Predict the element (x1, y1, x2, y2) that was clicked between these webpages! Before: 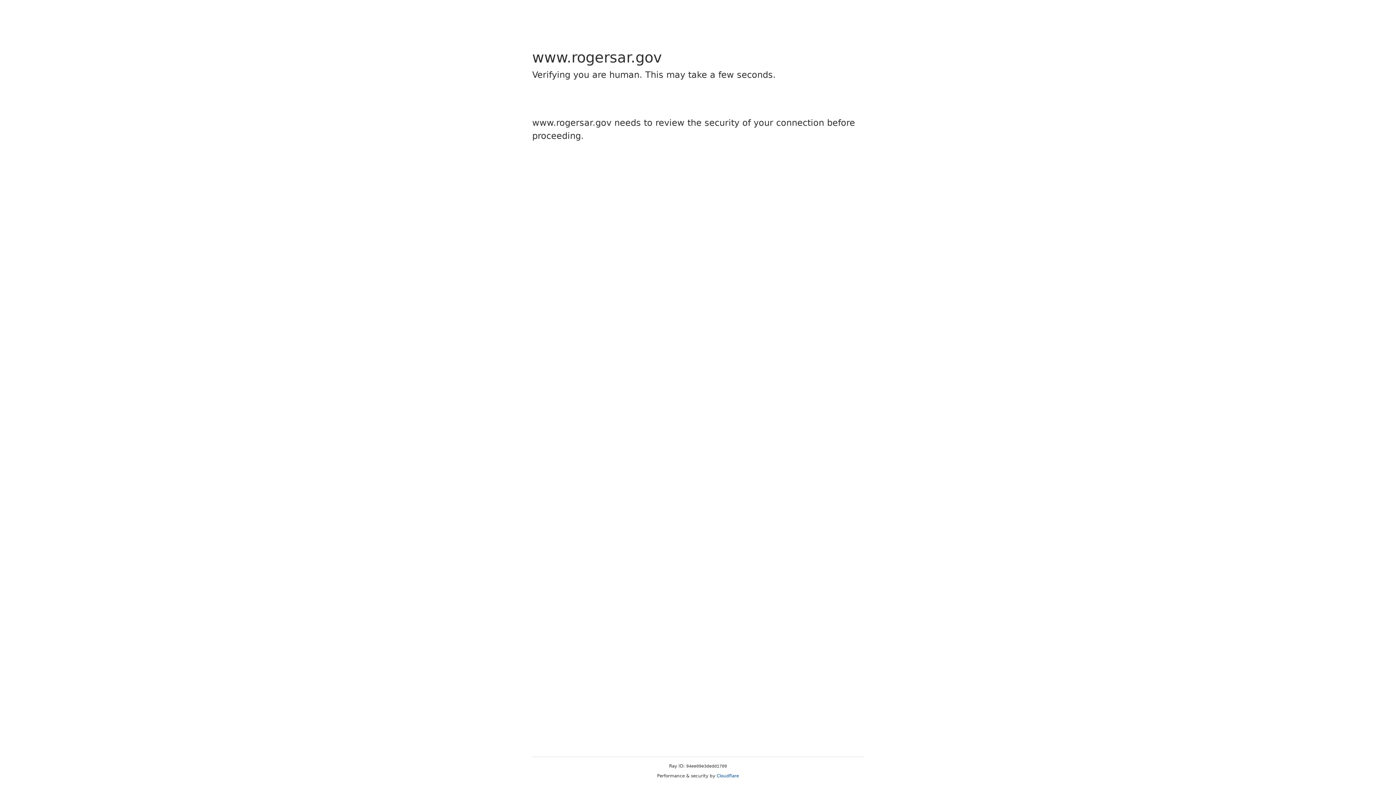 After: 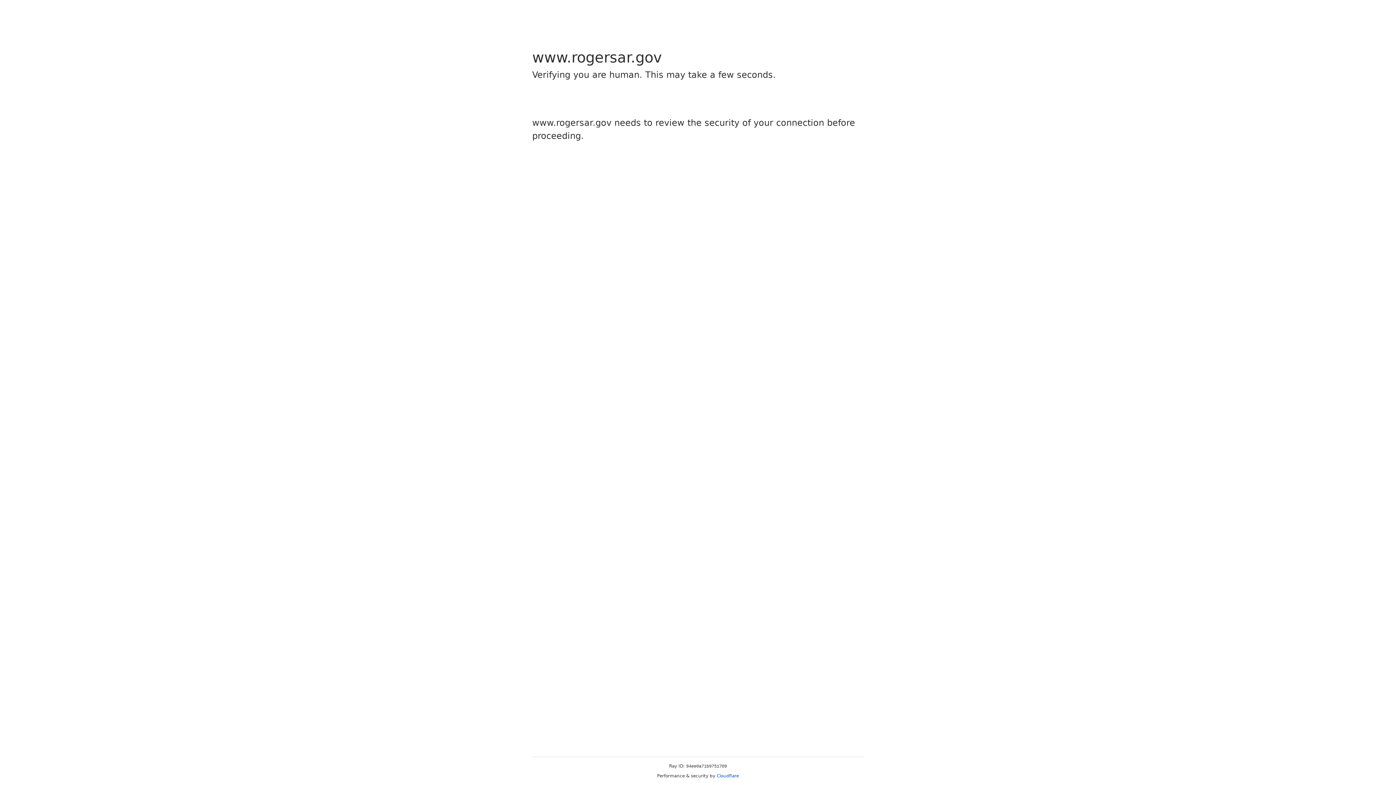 Action: label: Cloudflare bbox: (716, 773, 739, 778)